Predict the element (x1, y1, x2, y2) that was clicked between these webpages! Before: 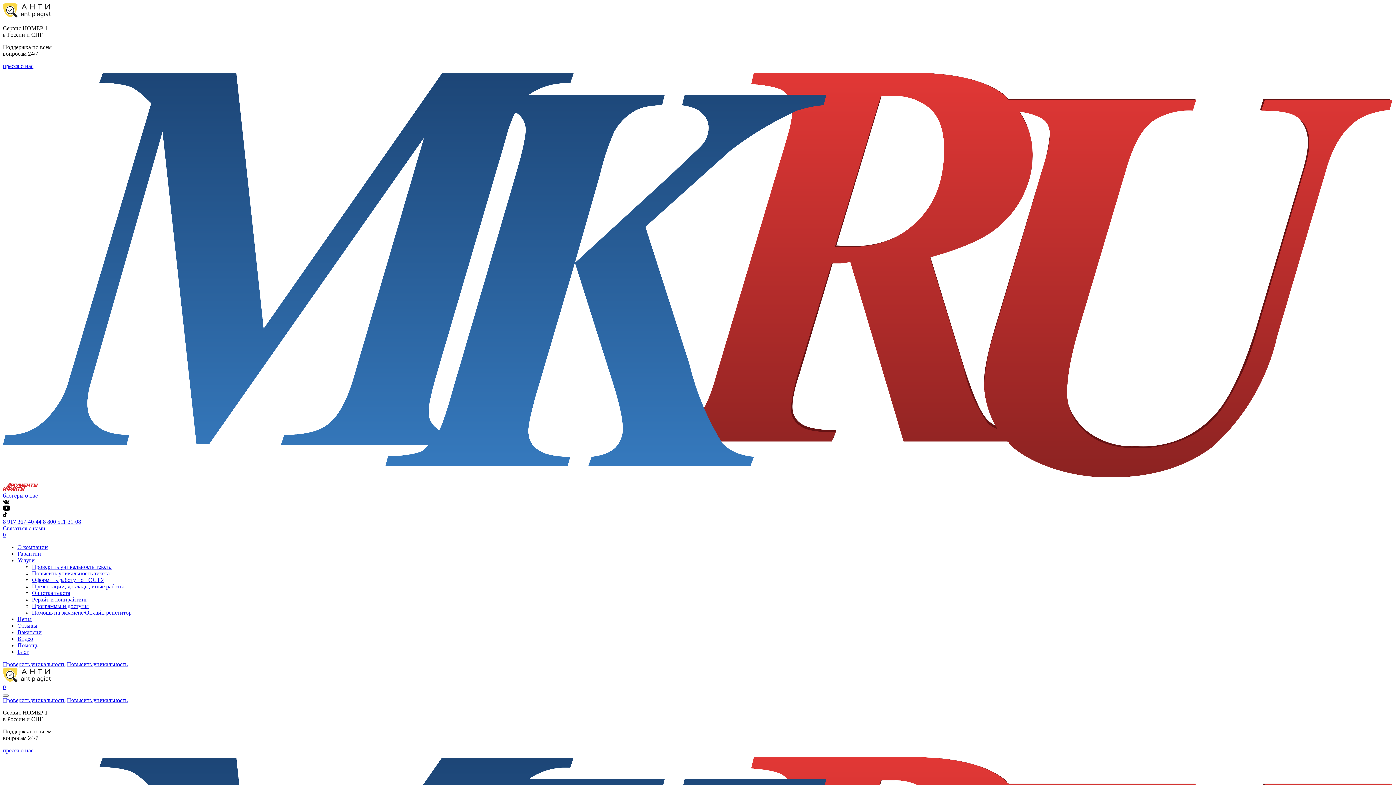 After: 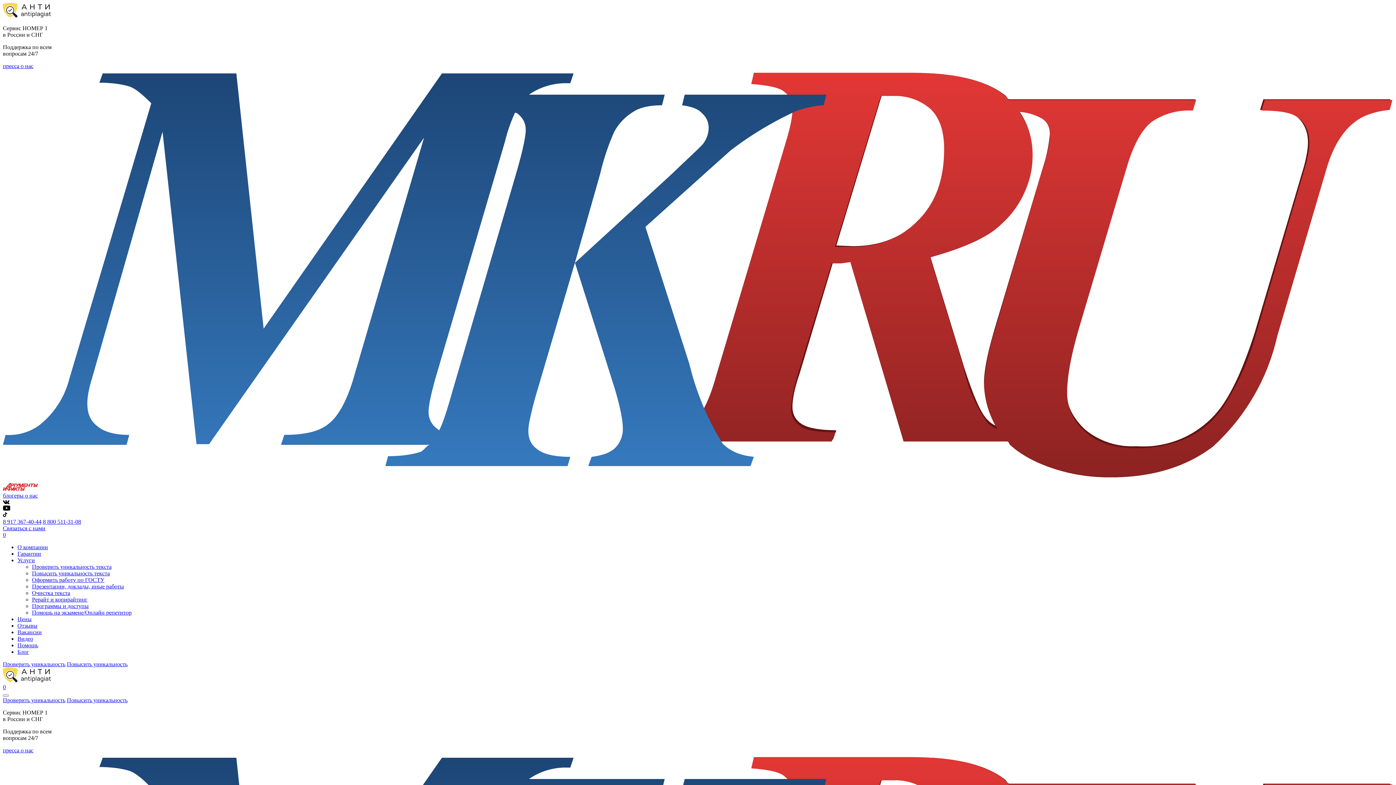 Action: bbox: (66, 697, 127, 703) label: Повысить уникальность